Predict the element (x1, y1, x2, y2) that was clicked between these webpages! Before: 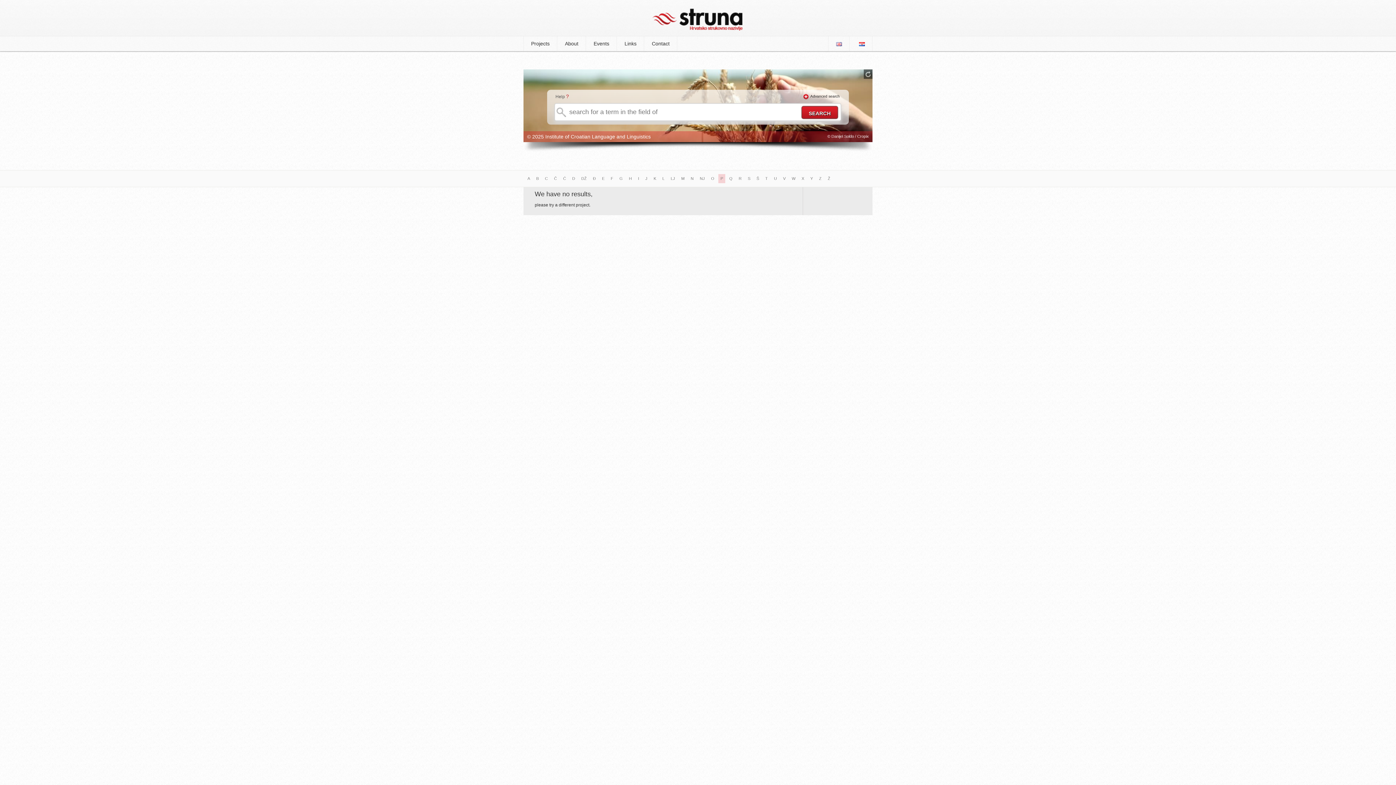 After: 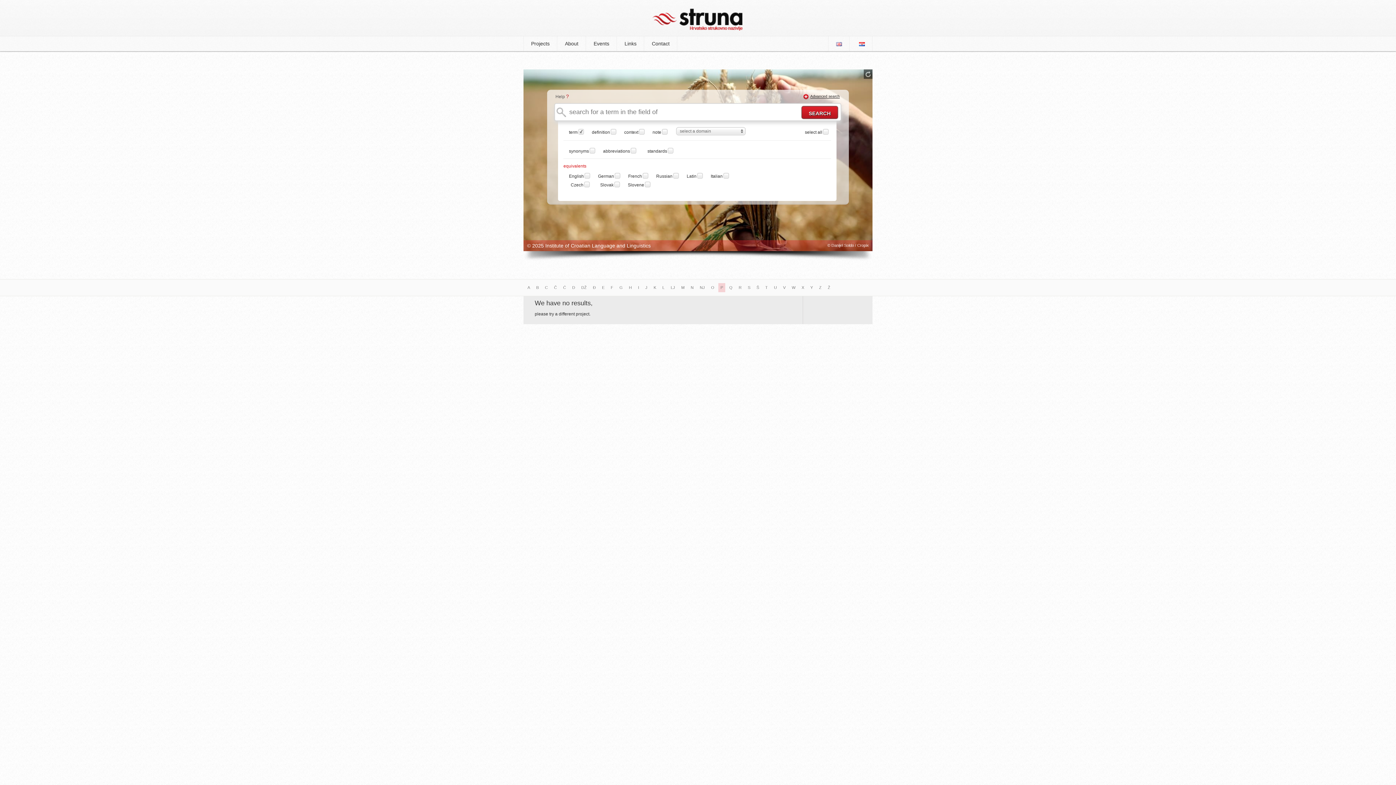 Action: bbox: (810, 94, 840, 98) label: Advanced search